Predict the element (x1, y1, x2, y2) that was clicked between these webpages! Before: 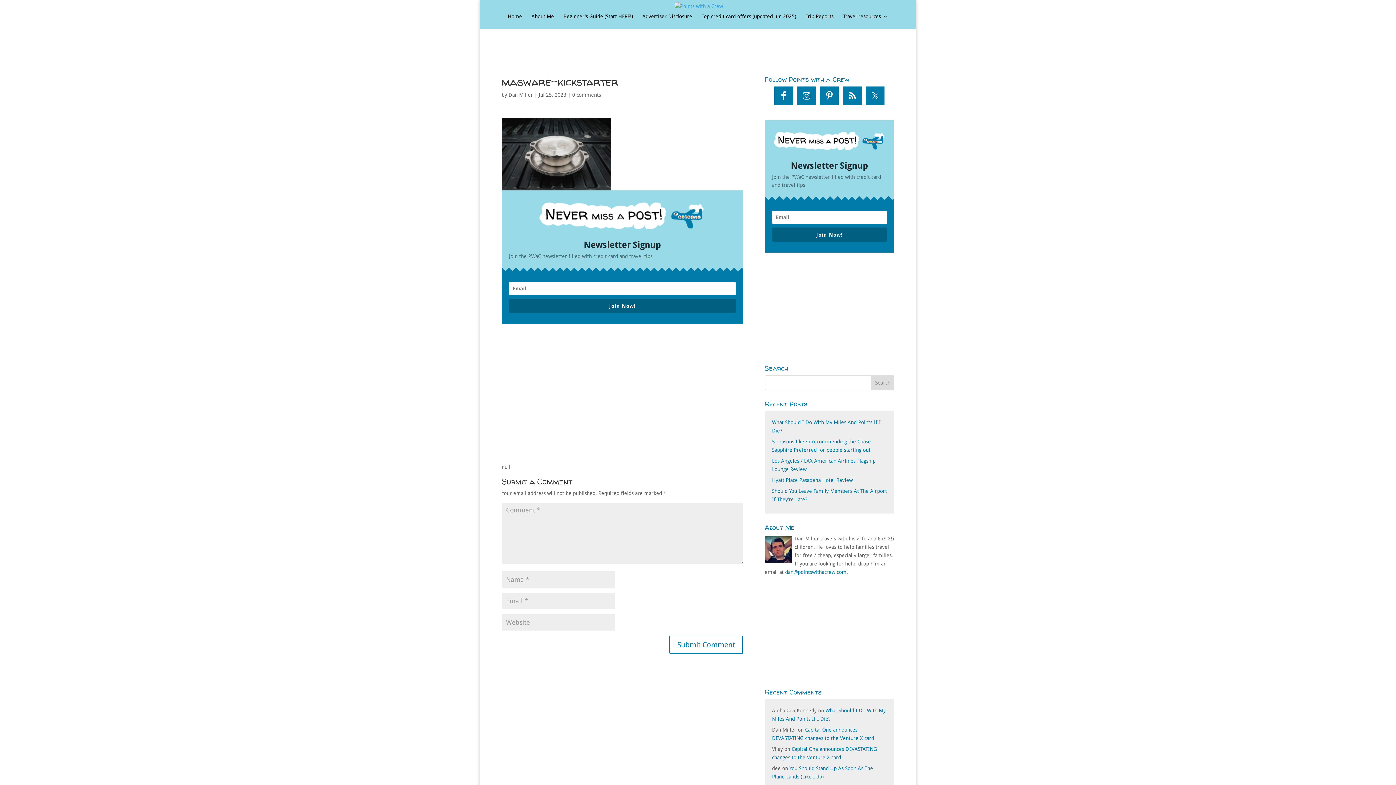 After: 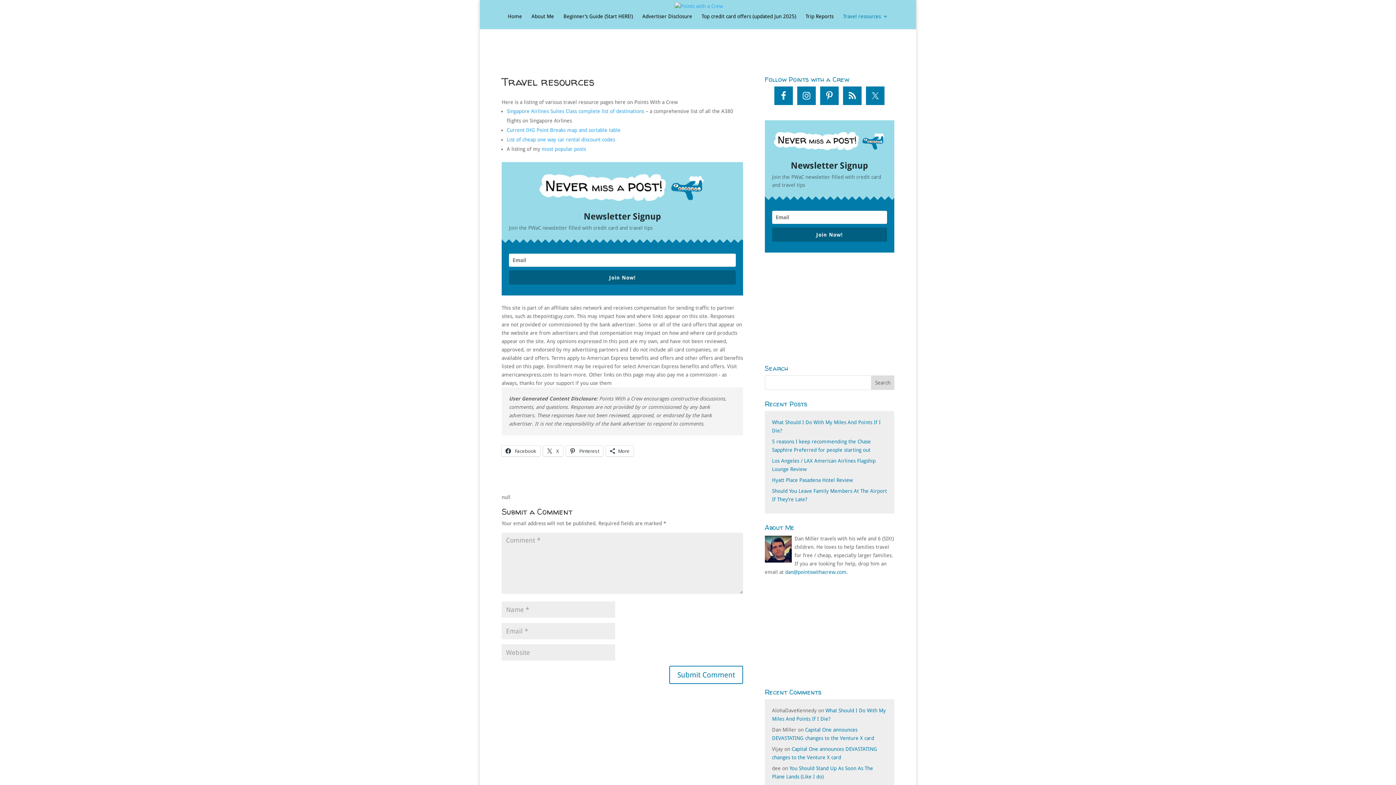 Action: bbox: (843, 13, 888, 29) label: Travel resources